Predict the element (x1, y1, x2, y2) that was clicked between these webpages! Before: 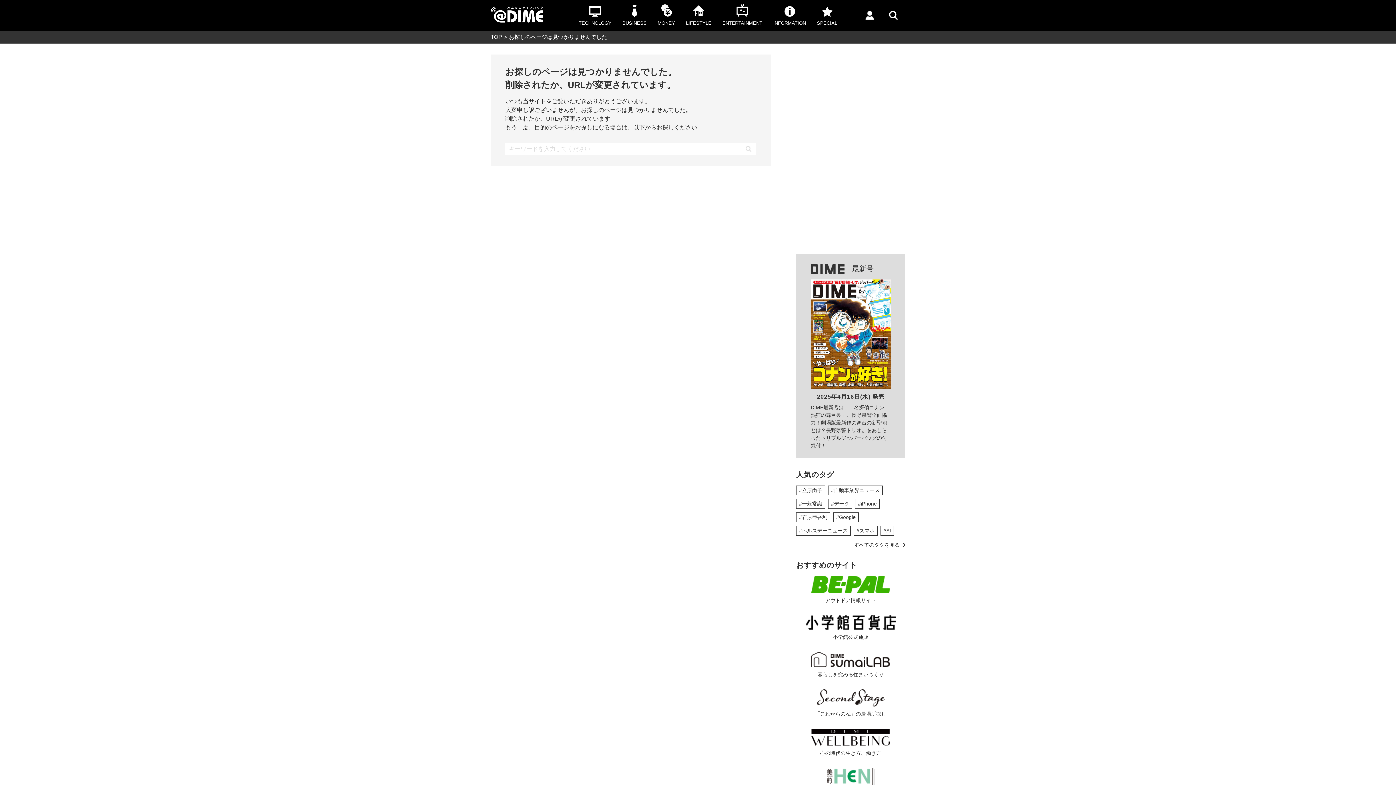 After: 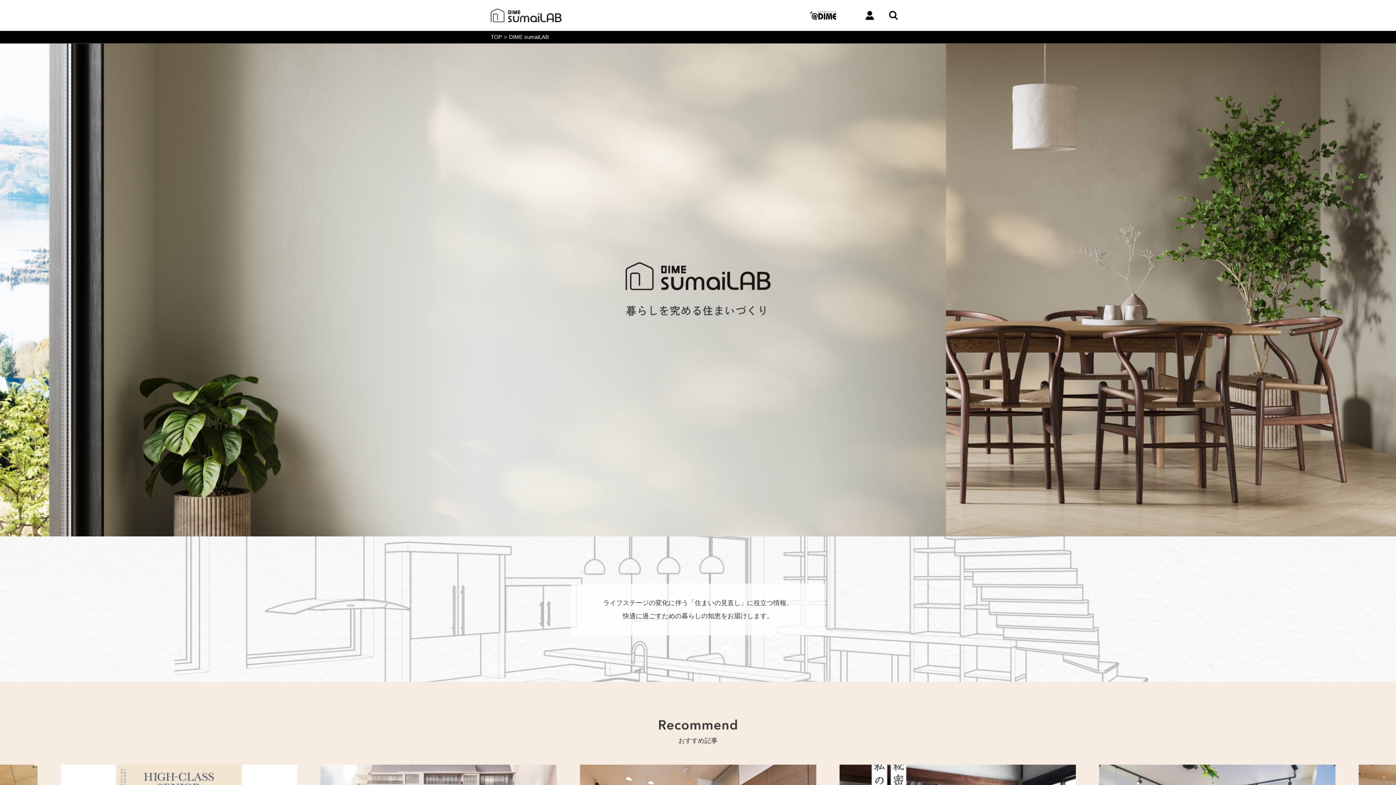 Action: label: 暮らしを究める住まいづくり bbox: (796, 652, 905, 678)